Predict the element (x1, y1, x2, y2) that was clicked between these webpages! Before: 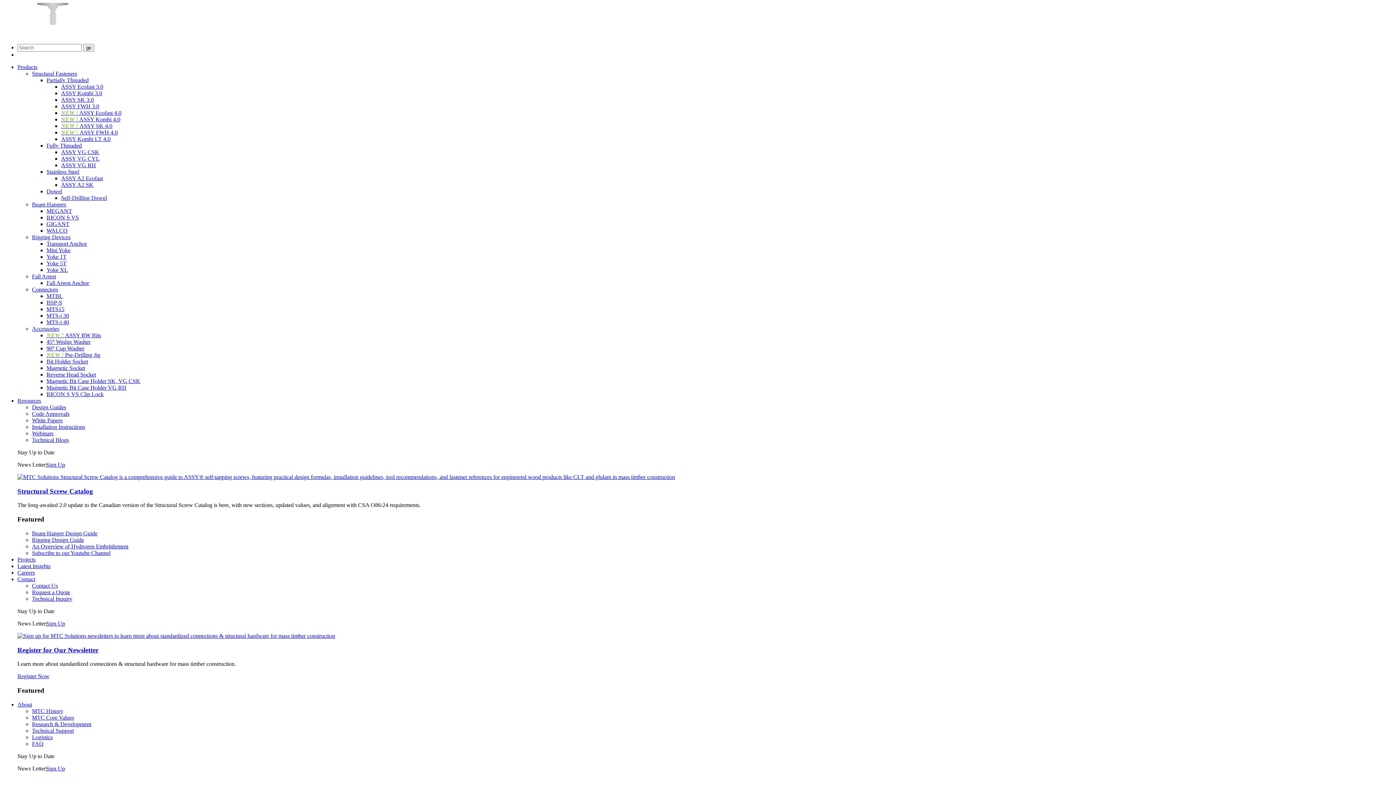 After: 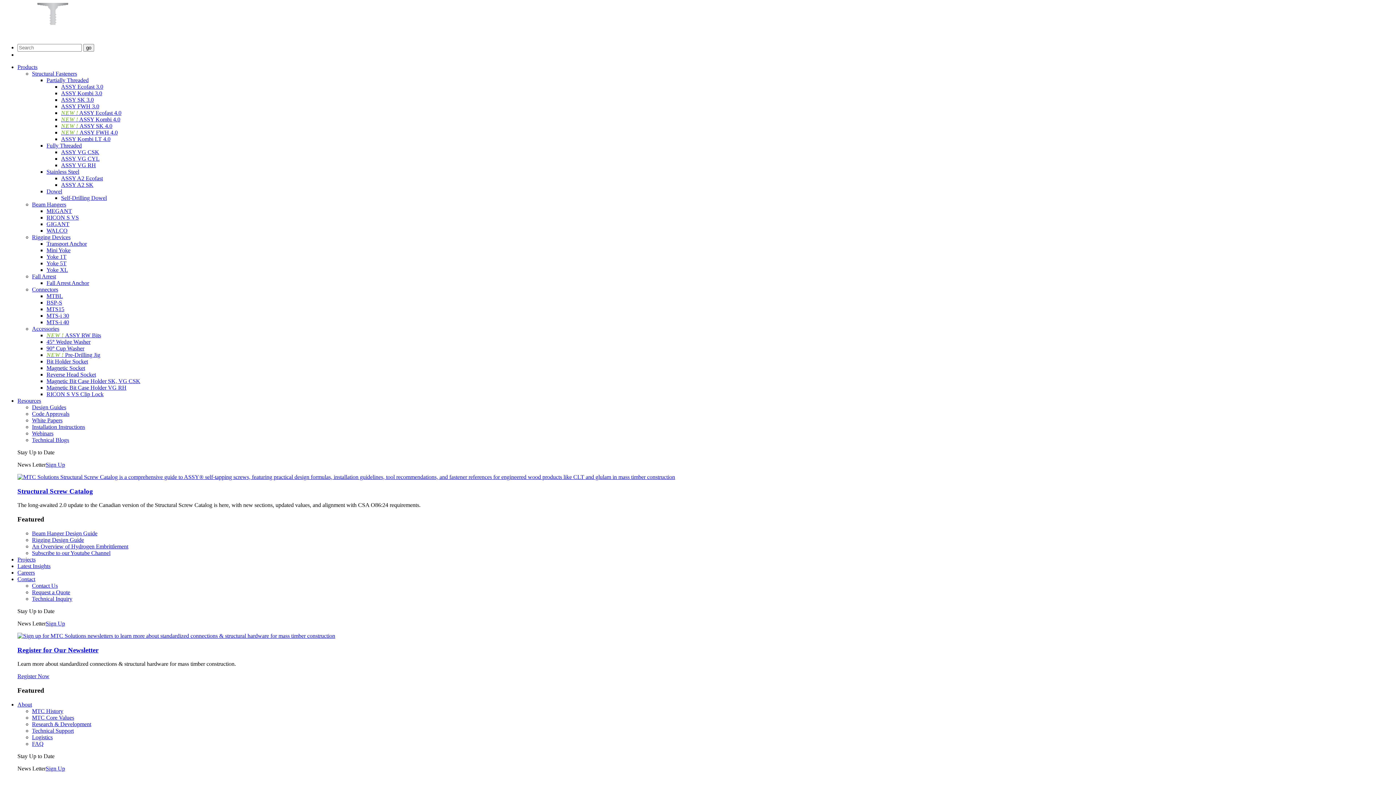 Action: bbox: (61, 155, 99, 161) label: ASSY VG CYL